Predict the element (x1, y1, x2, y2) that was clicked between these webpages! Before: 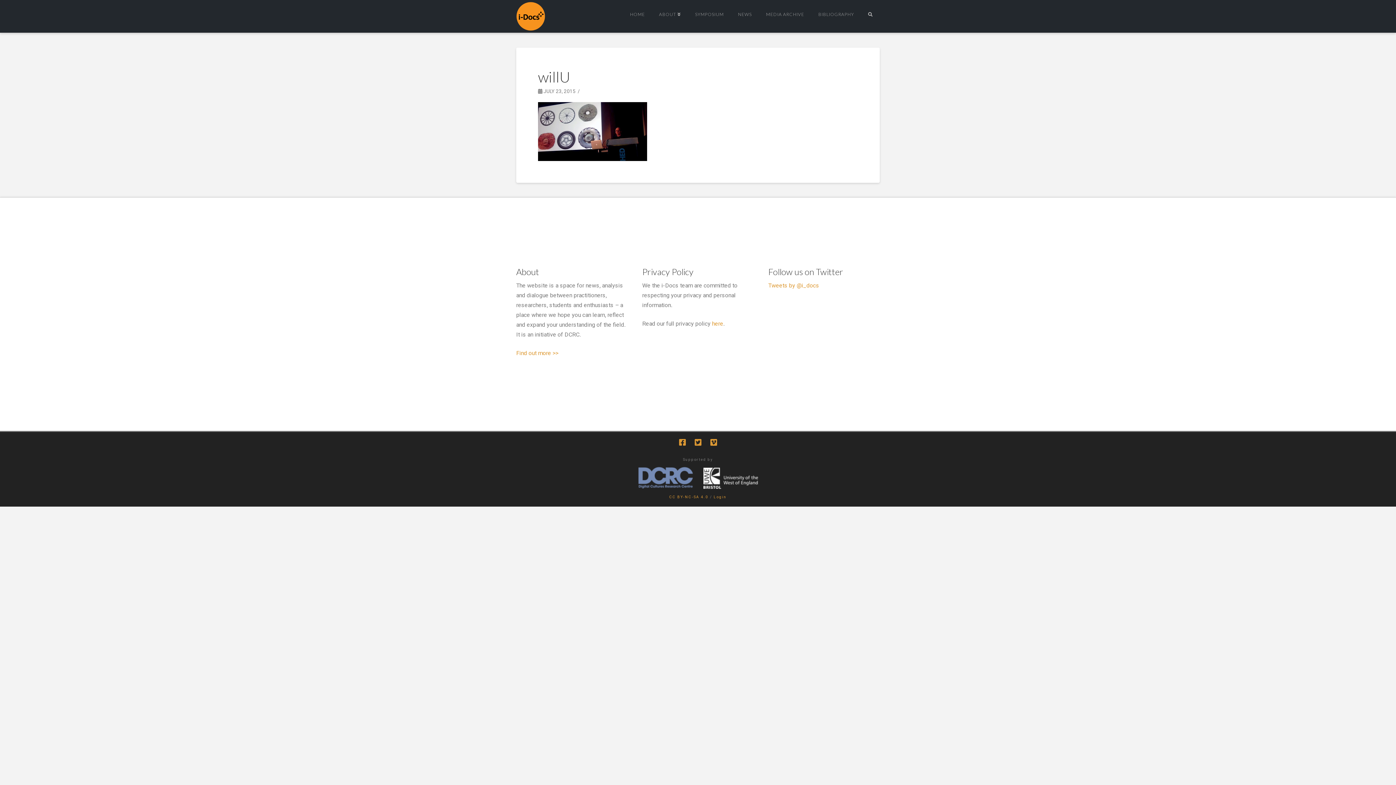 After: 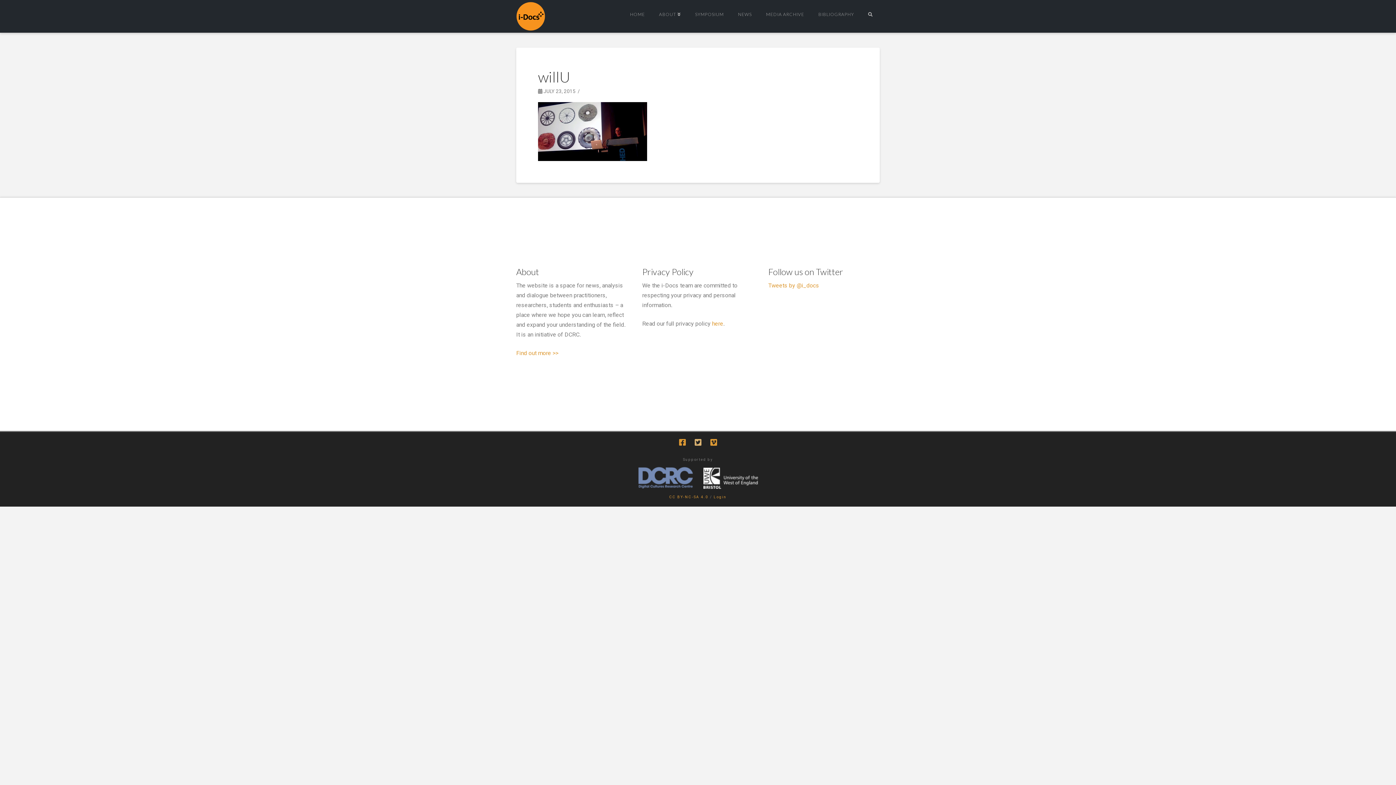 Action: bbox: (694, 438, 701, 446)